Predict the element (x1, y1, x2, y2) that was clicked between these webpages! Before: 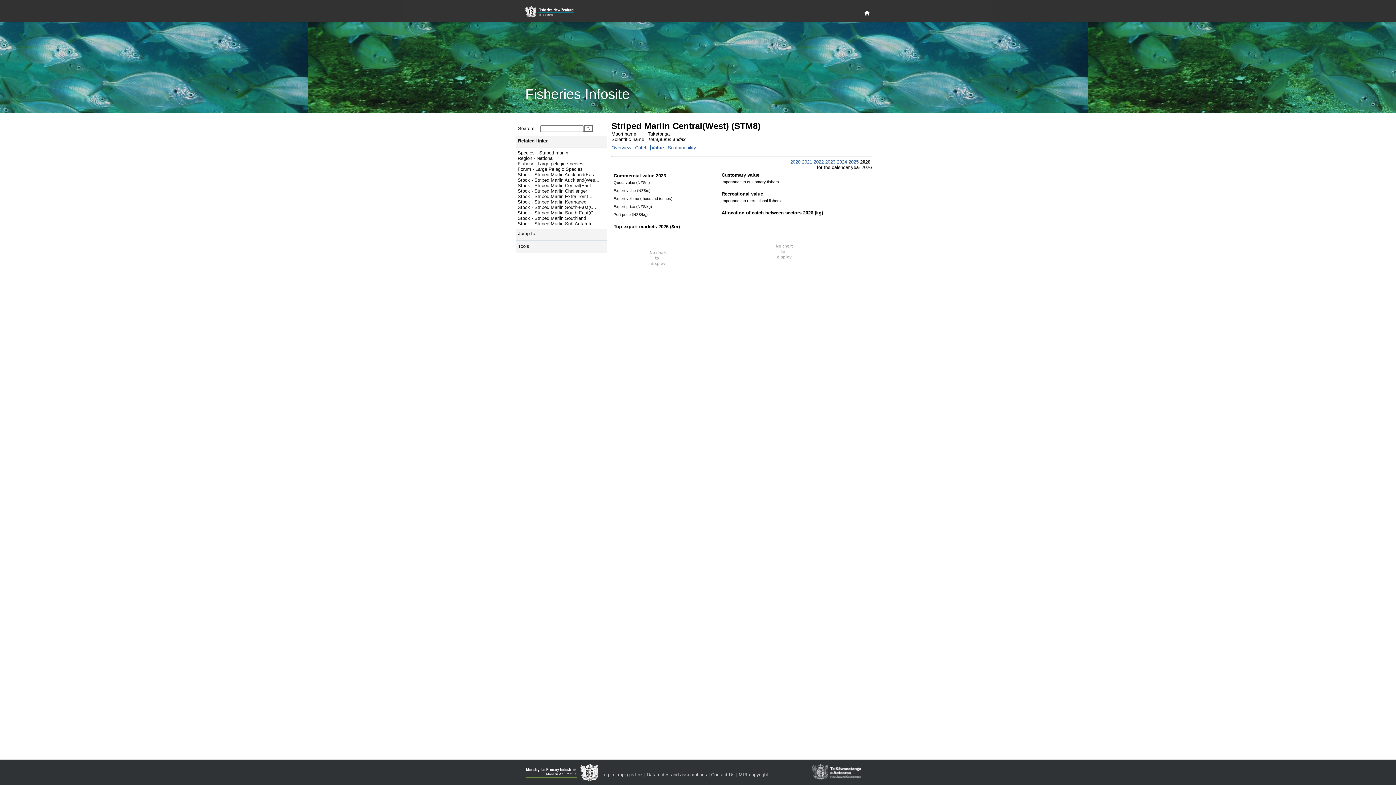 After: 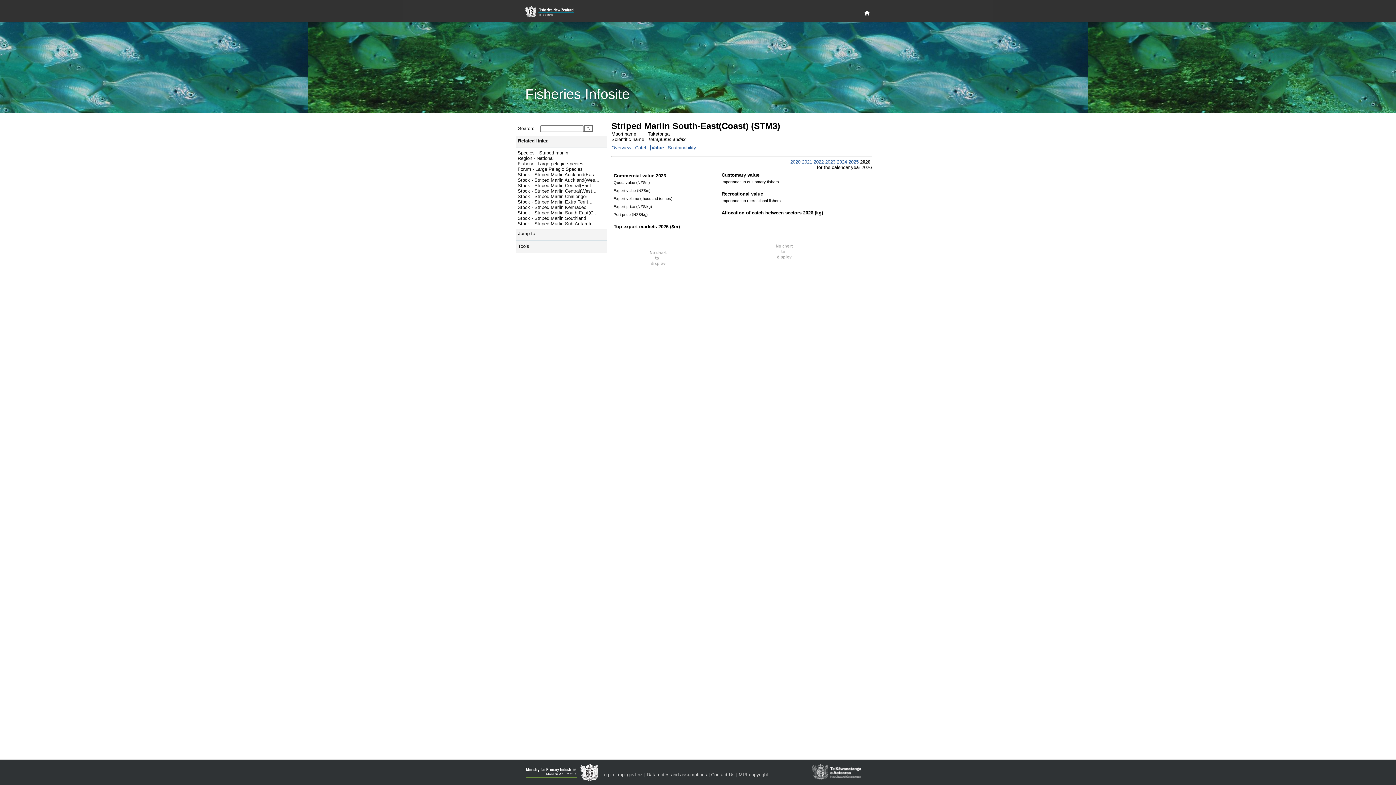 Action: bbox: (517, 210, 597, 215) label: Stock - Striped Marlin South-East(C...